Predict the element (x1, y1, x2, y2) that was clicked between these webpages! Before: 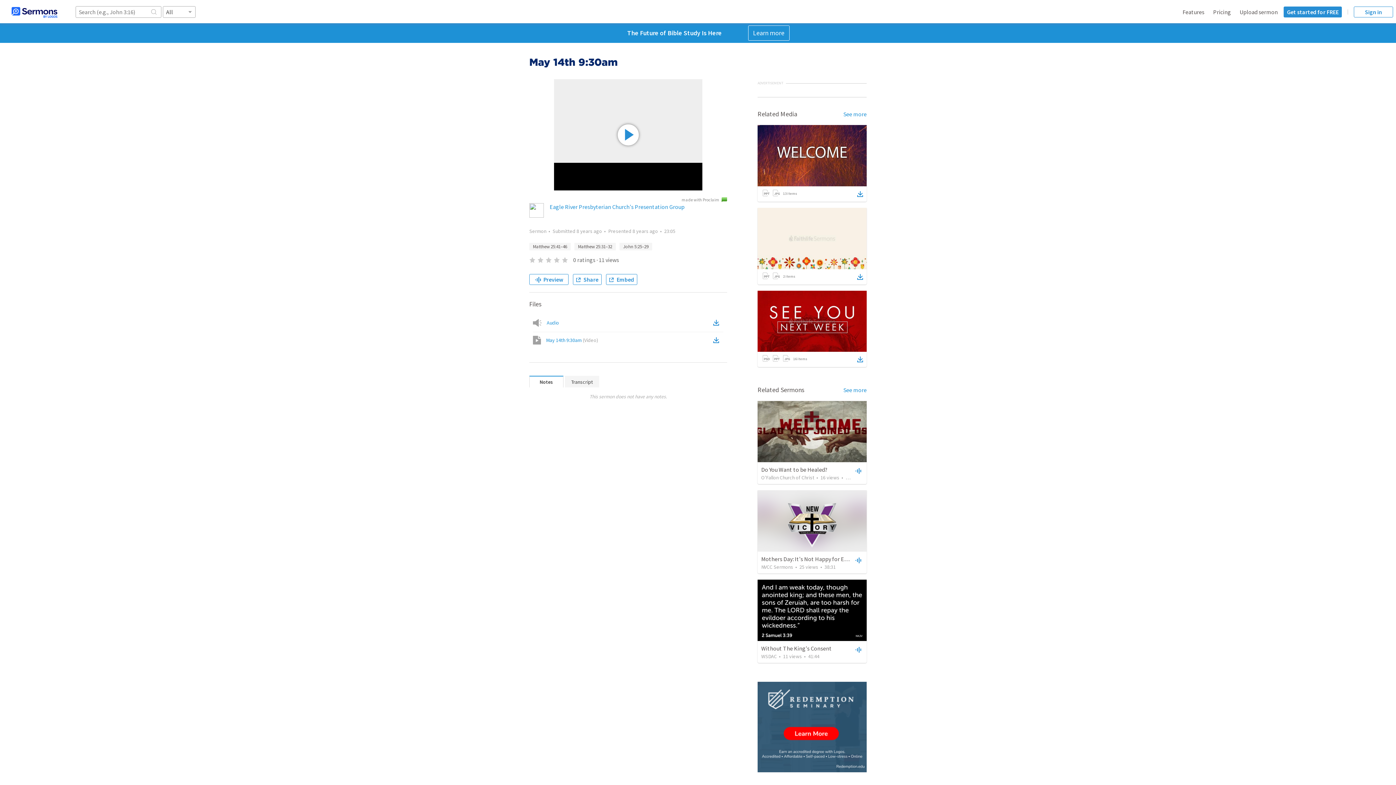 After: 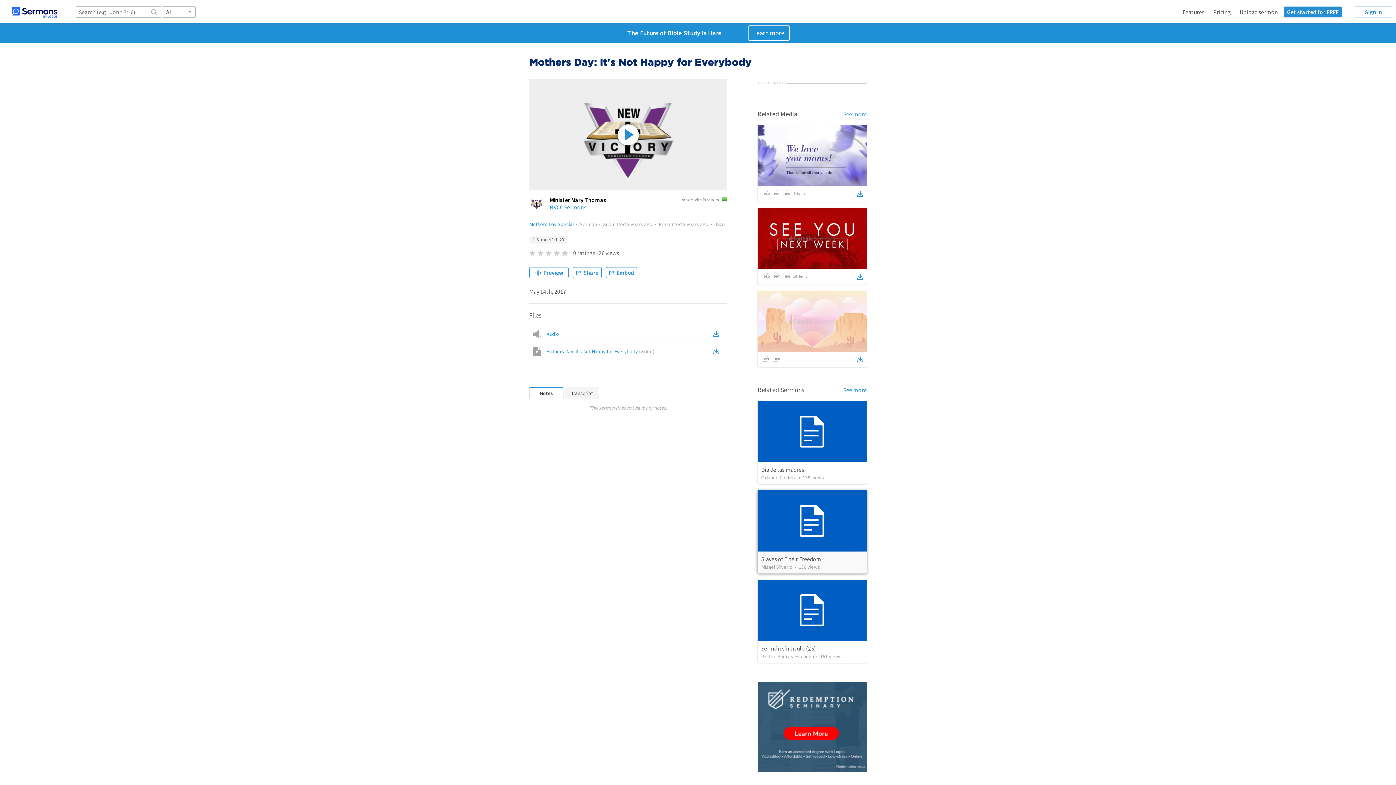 Action: bbox: (757, 490, 866, 551)